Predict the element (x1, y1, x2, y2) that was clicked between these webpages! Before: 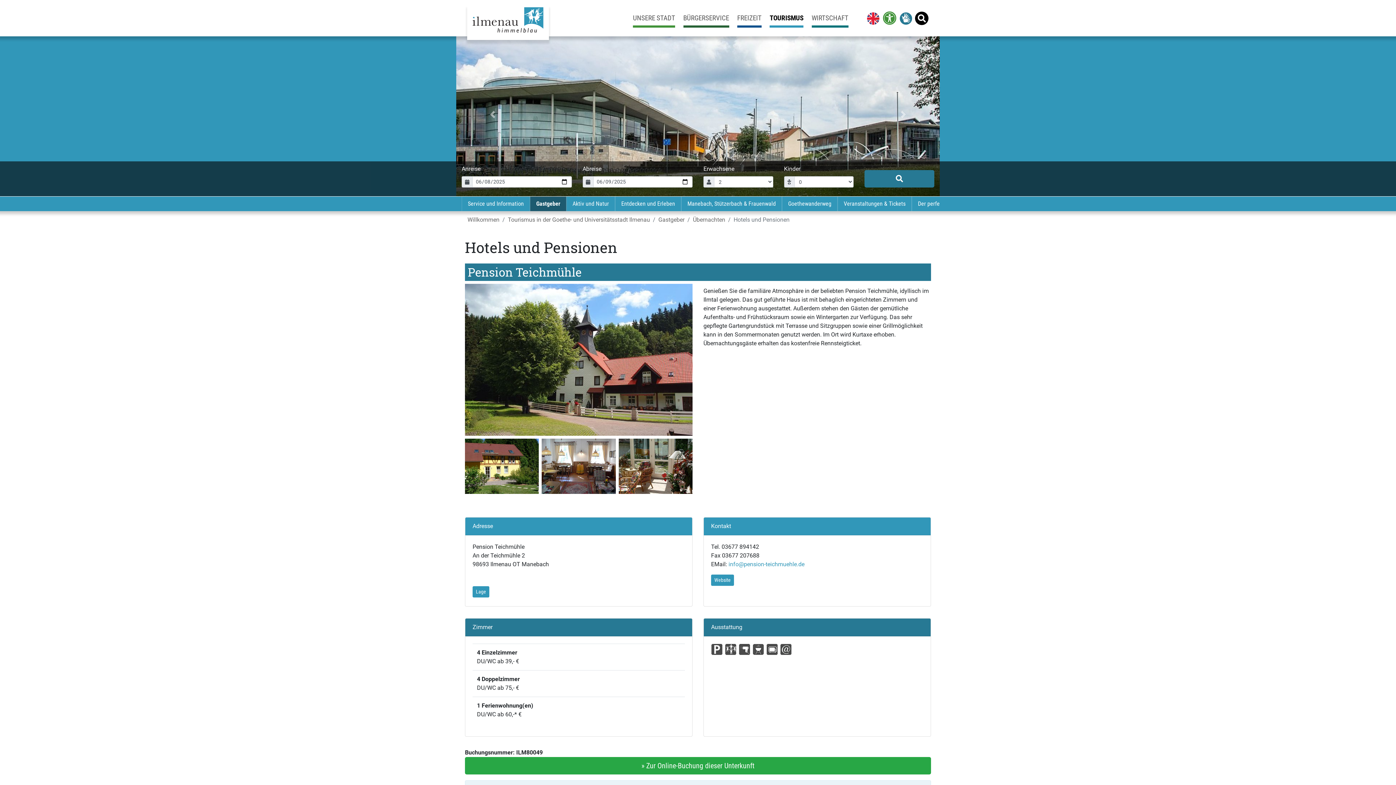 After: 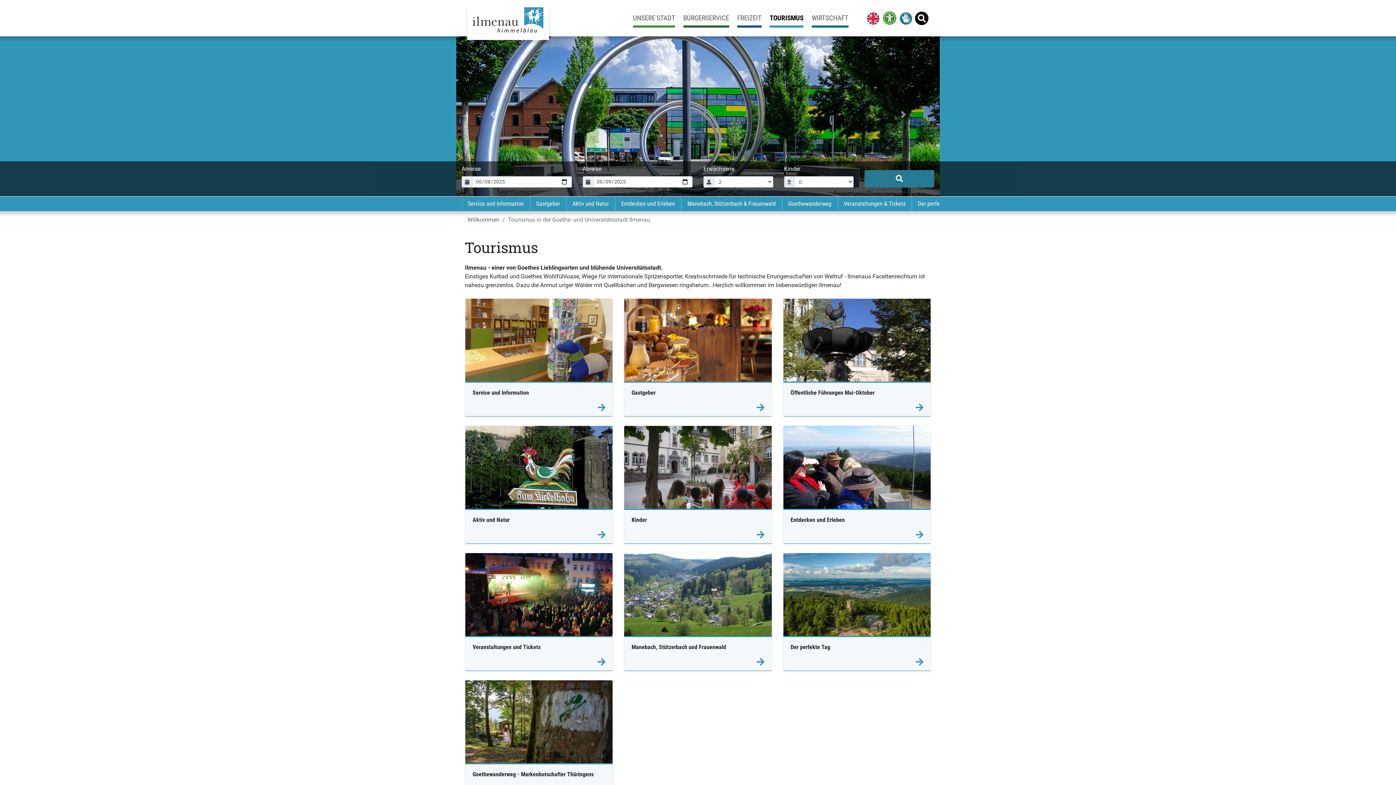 Action: label: Tourismus in der Goethe- und Universitätsstadt Ilmenau bbox: (508, 215, 650, 224)